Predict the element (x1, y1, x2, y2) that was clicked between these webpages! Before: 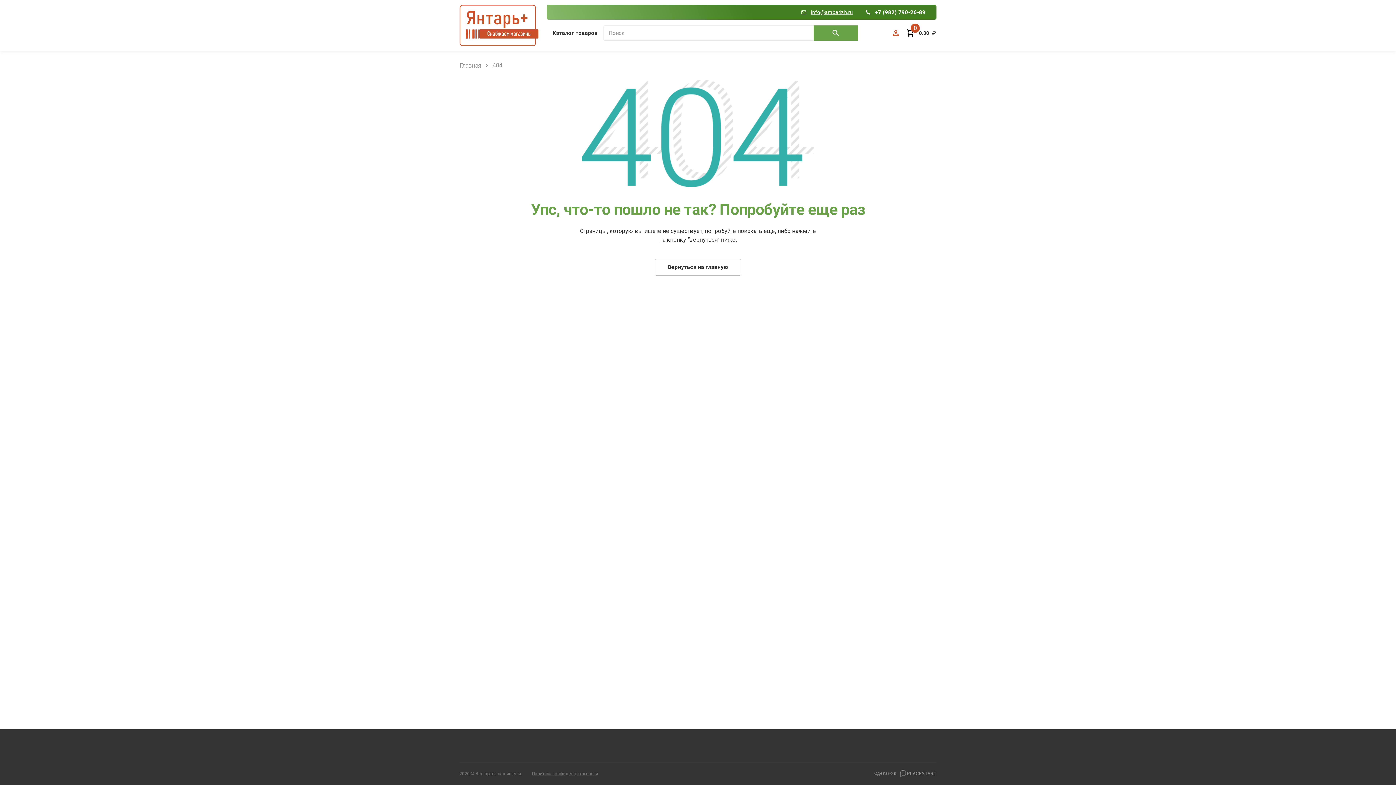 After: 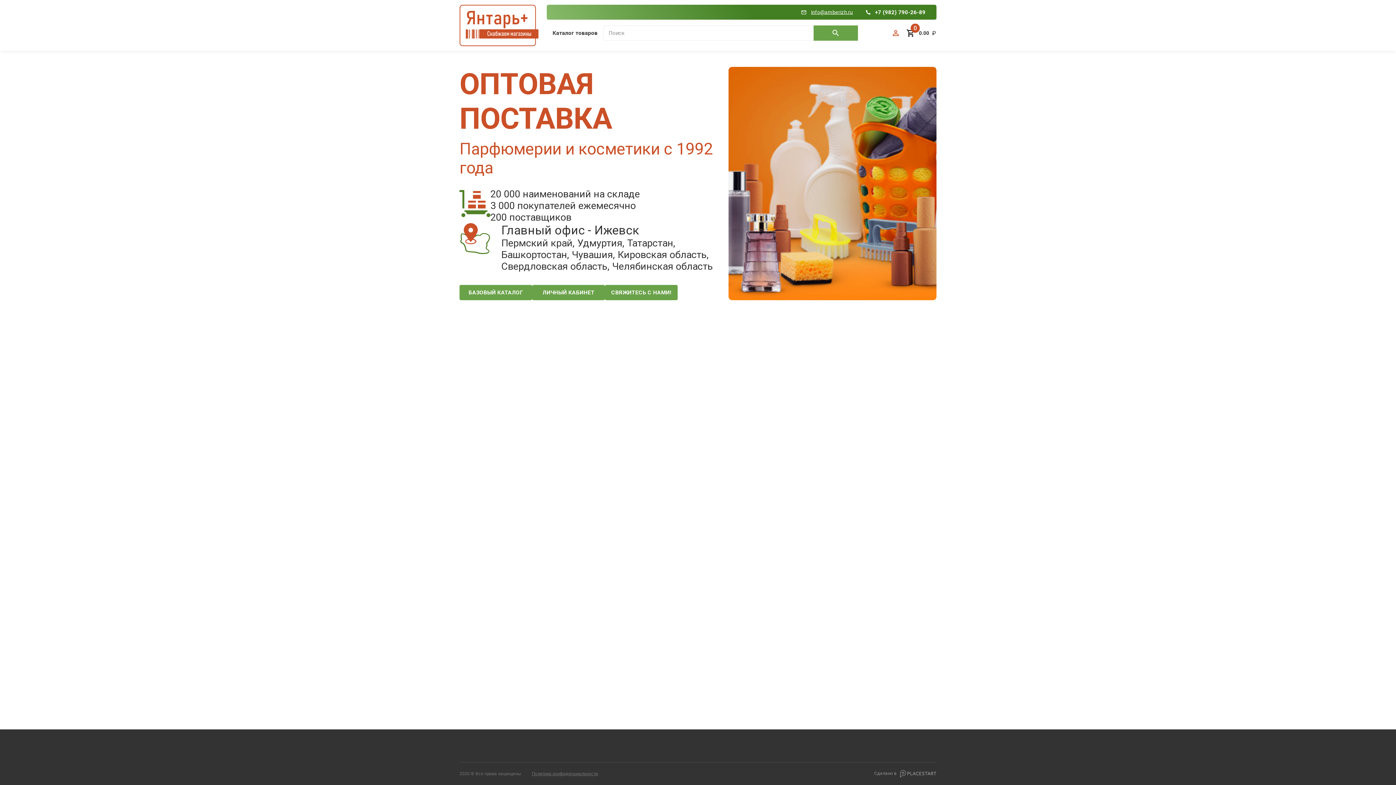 Action: bbox: (654, 258, 741, 275) label: Вернуться на главную